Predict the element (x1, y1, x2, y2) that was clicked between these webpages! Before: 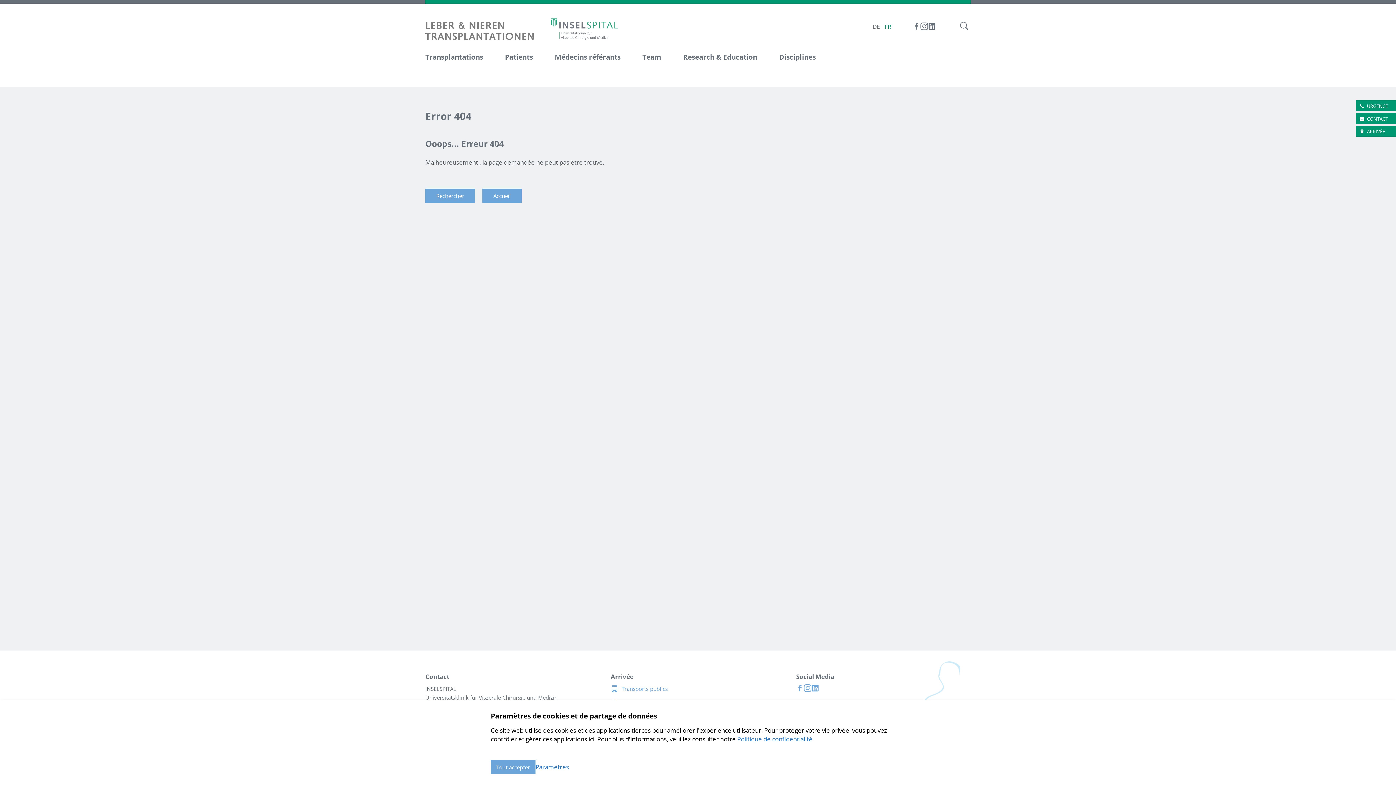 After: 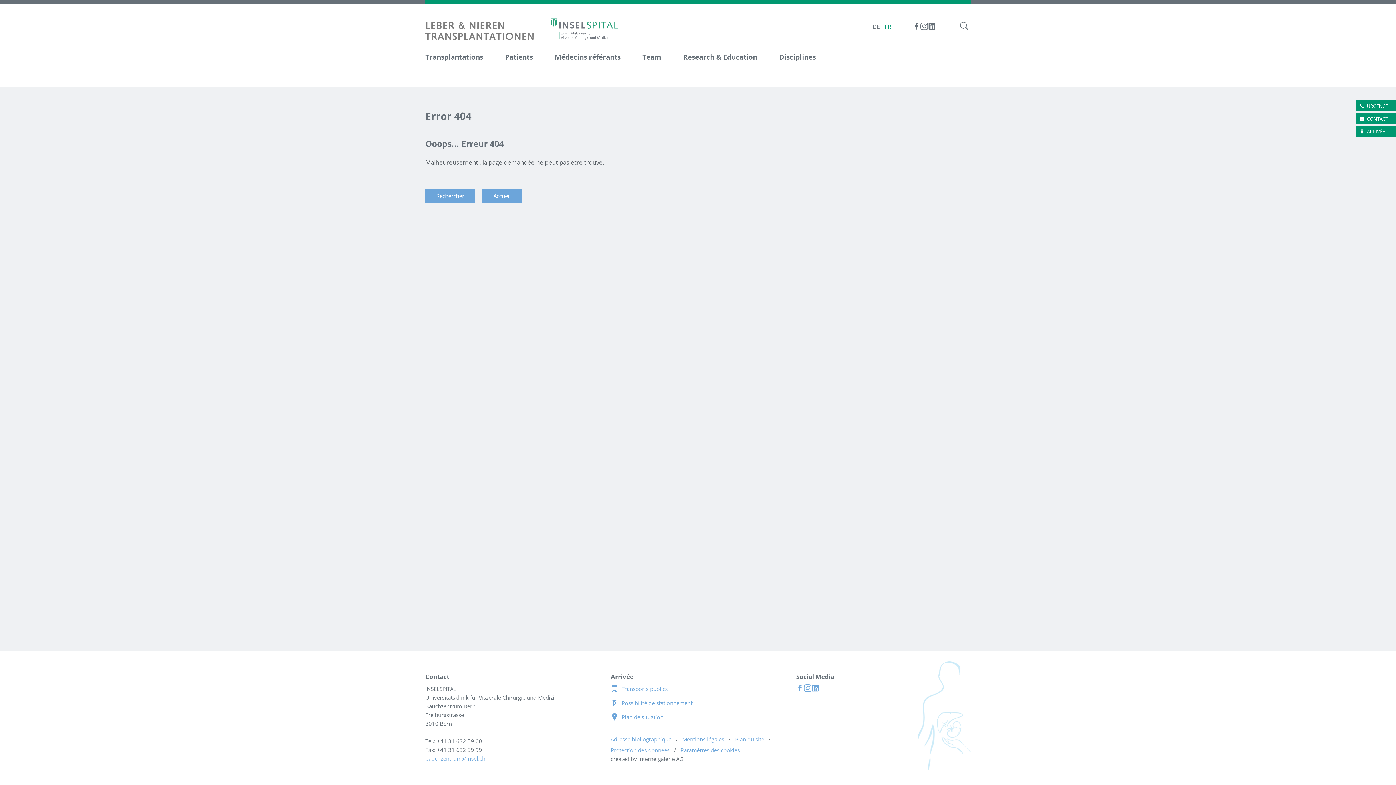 Action: bbox: (490, 760, 535, 774) label: Tout accepter